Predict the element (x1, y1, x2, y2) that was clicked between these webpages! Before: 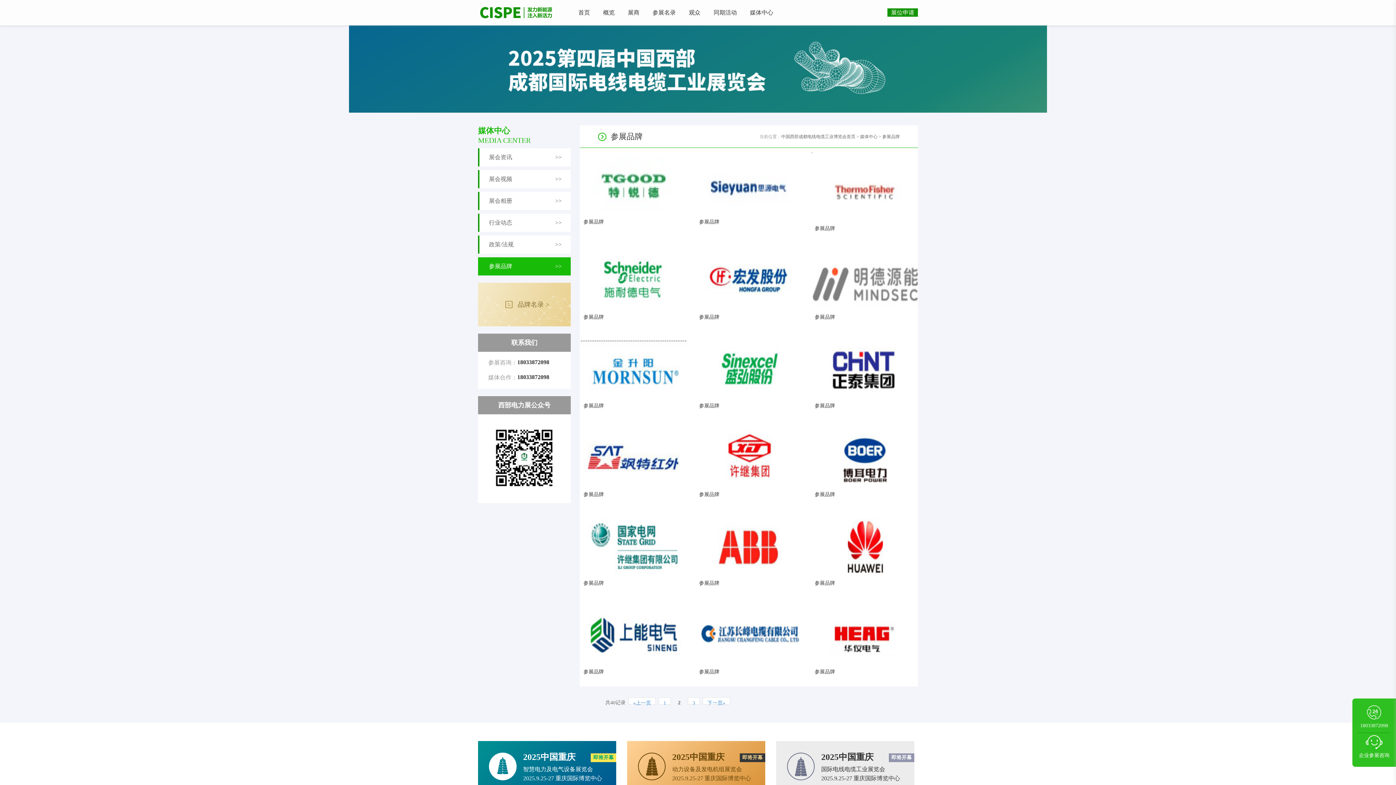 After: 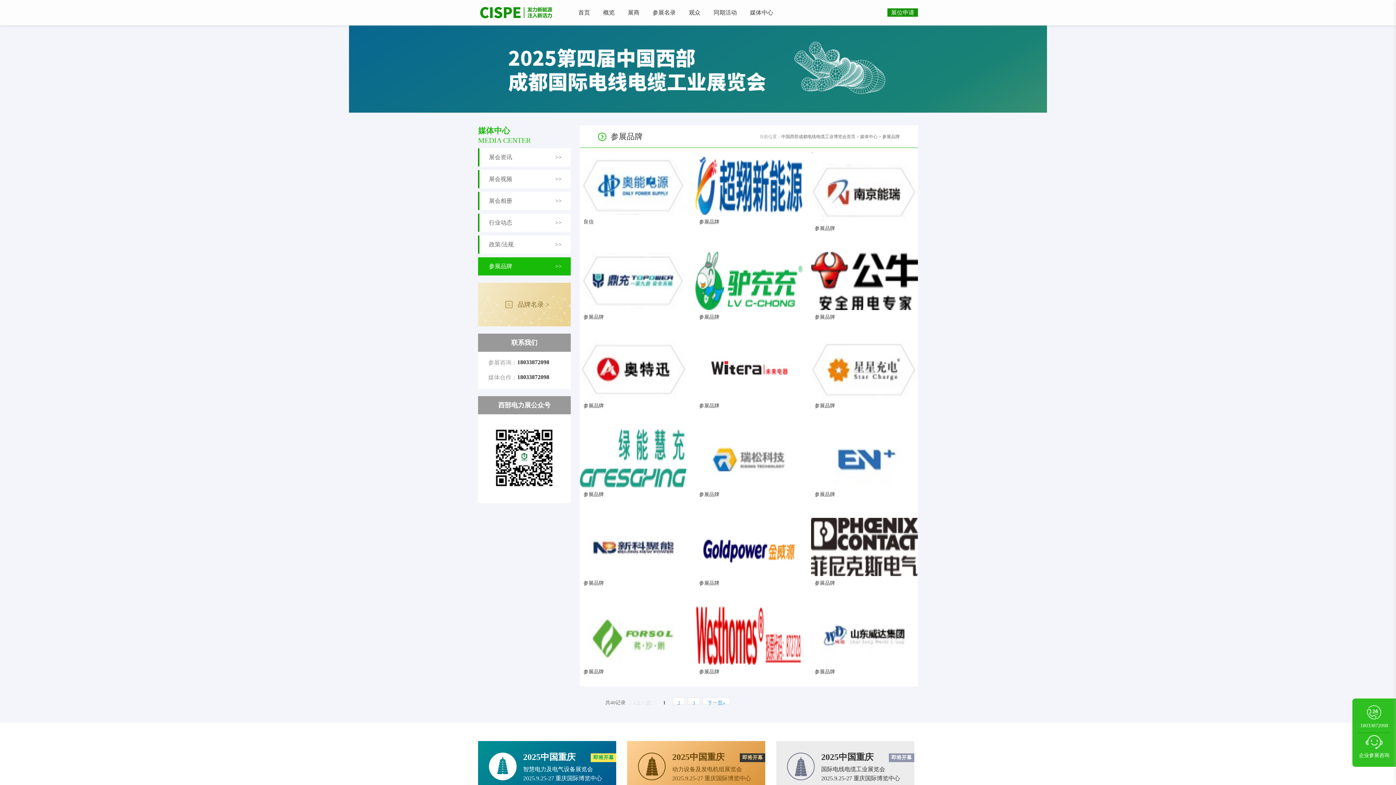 Action: label: «上一页 bbox: (628, 697, 656, 705)